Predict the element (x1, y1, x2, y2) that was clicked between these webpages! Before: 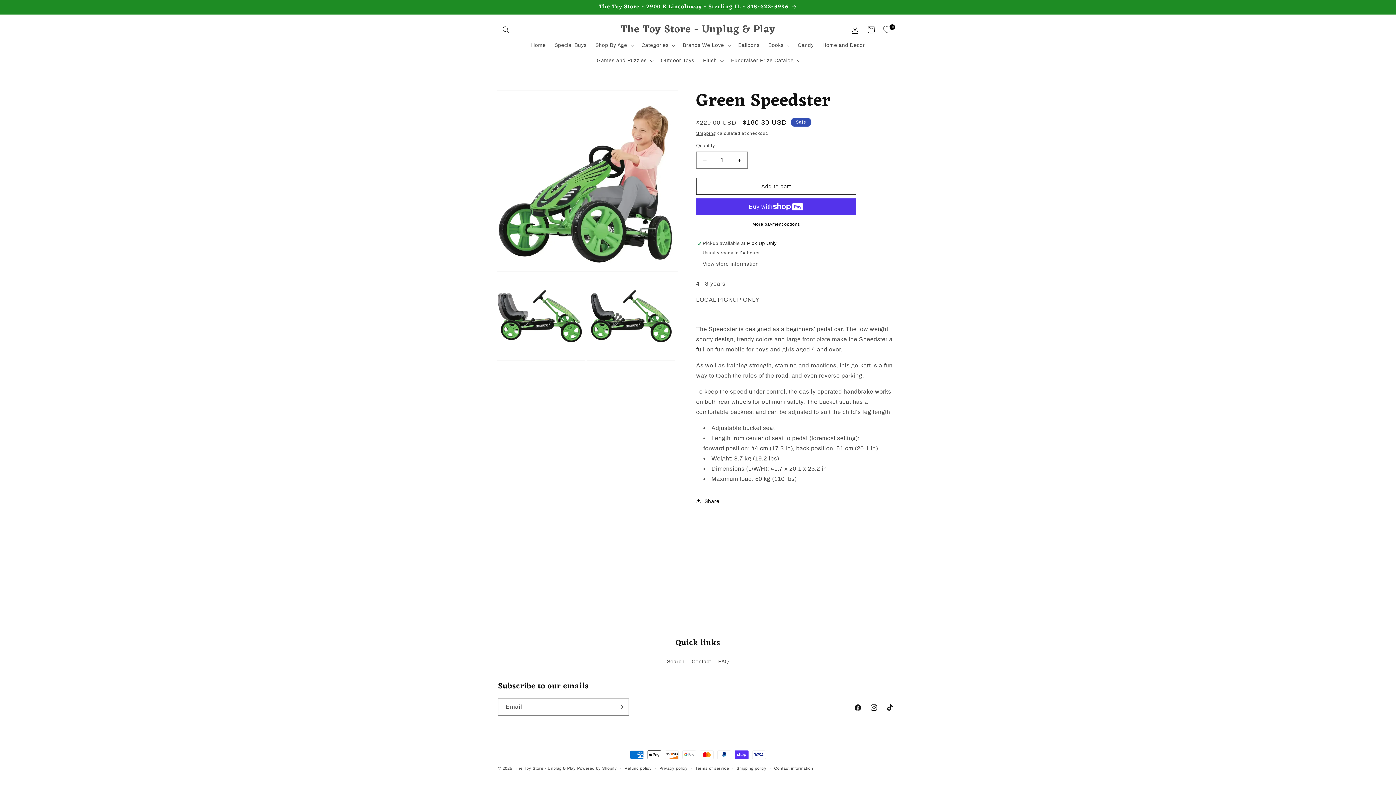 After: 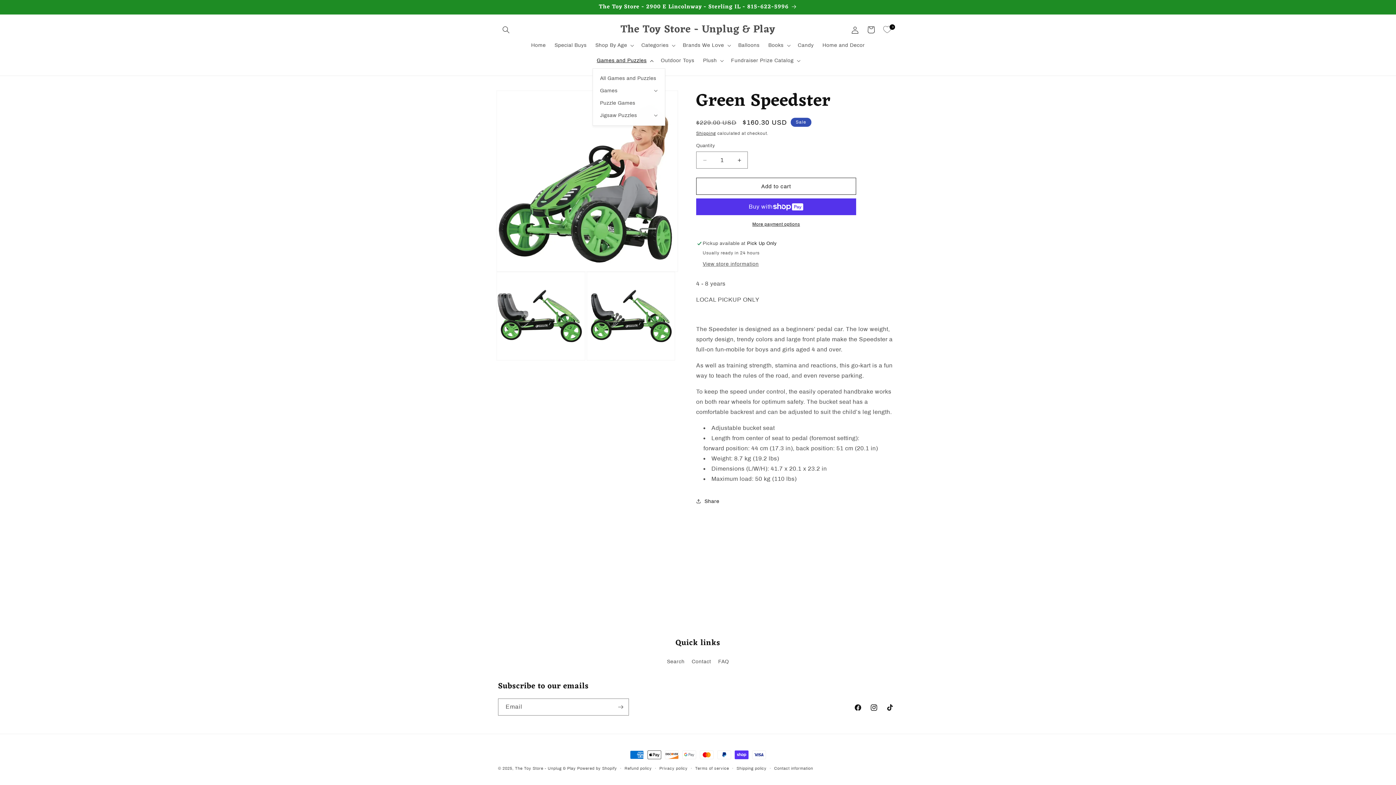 Action: bbox: (592, 53, 656, 68) label: Games and Puzzles